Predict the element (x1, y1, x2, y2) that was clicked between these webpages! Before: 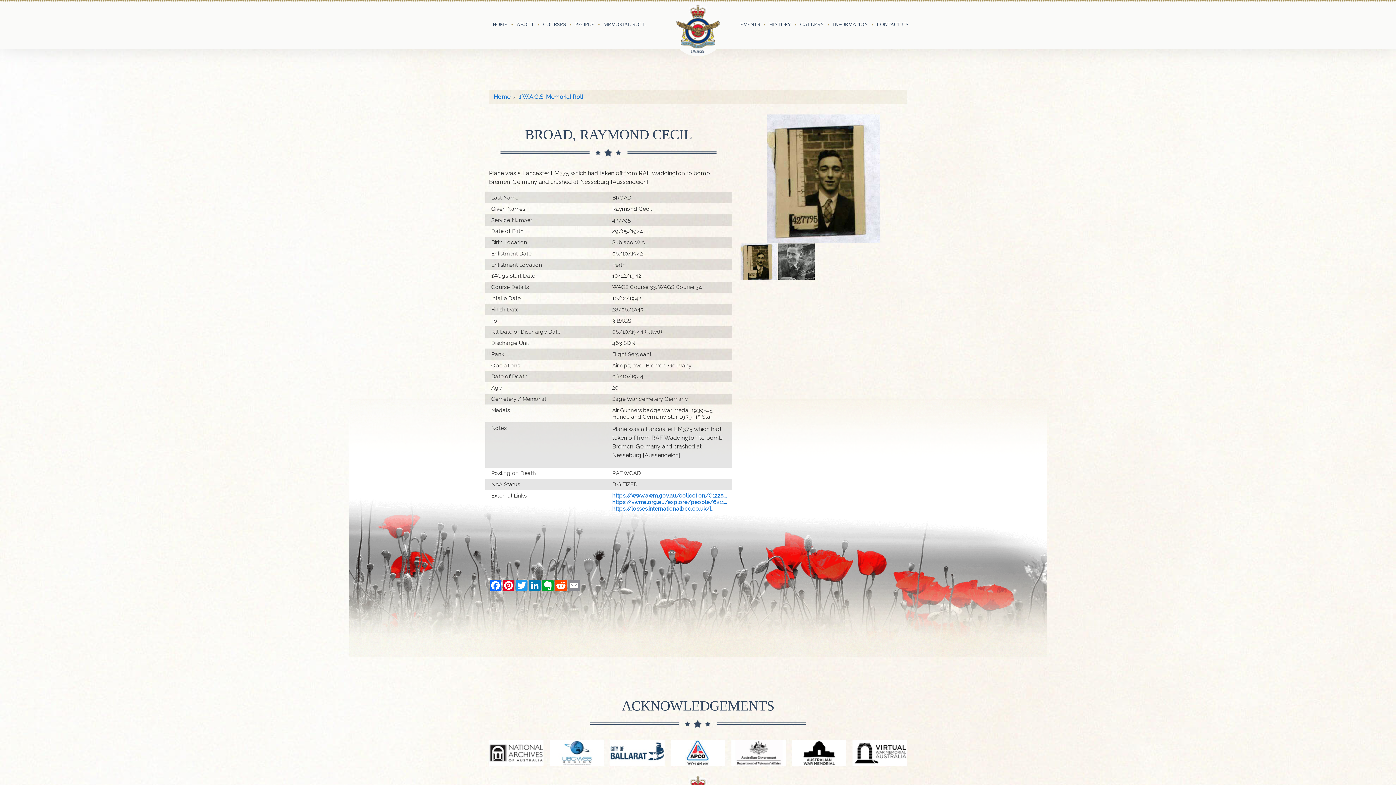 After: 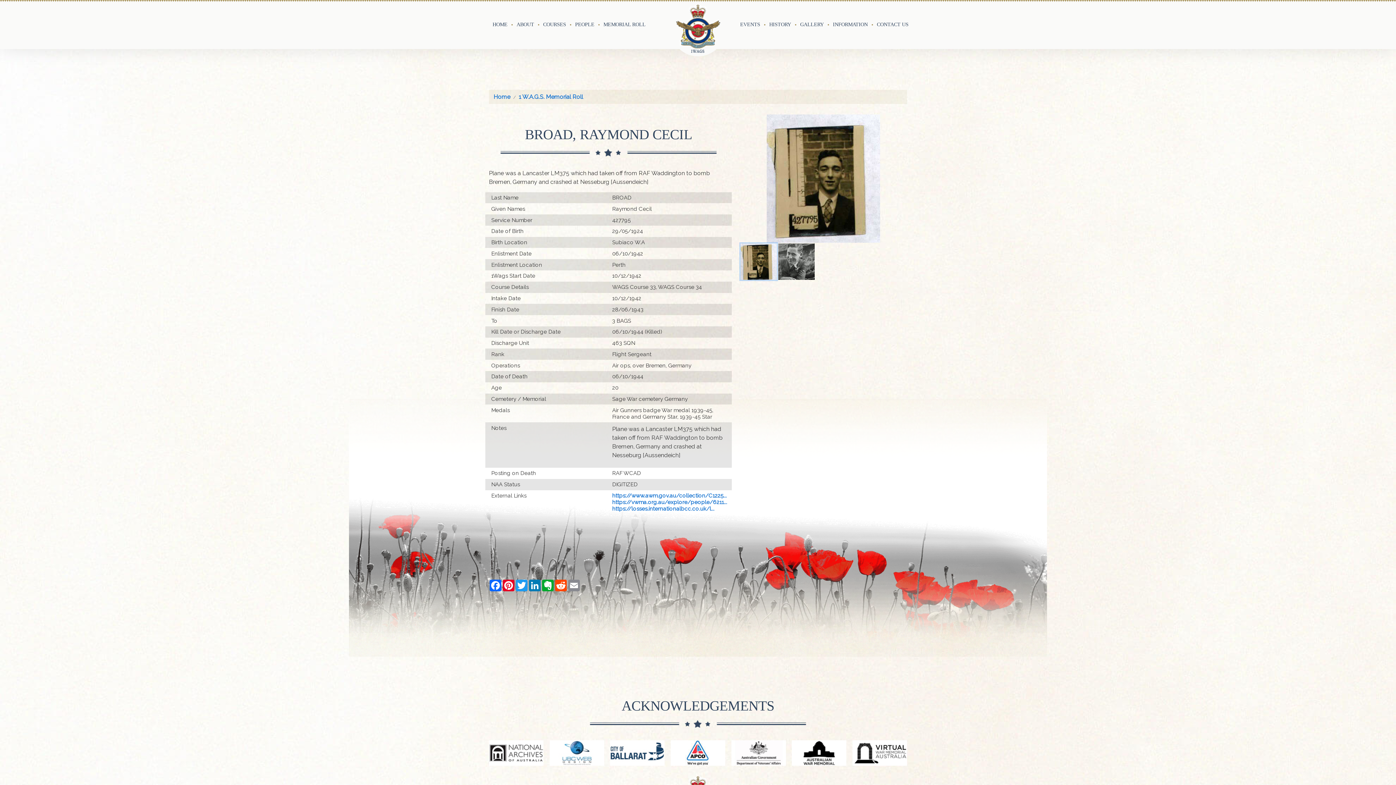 Action: bbox: (740, 243, 777, 279)